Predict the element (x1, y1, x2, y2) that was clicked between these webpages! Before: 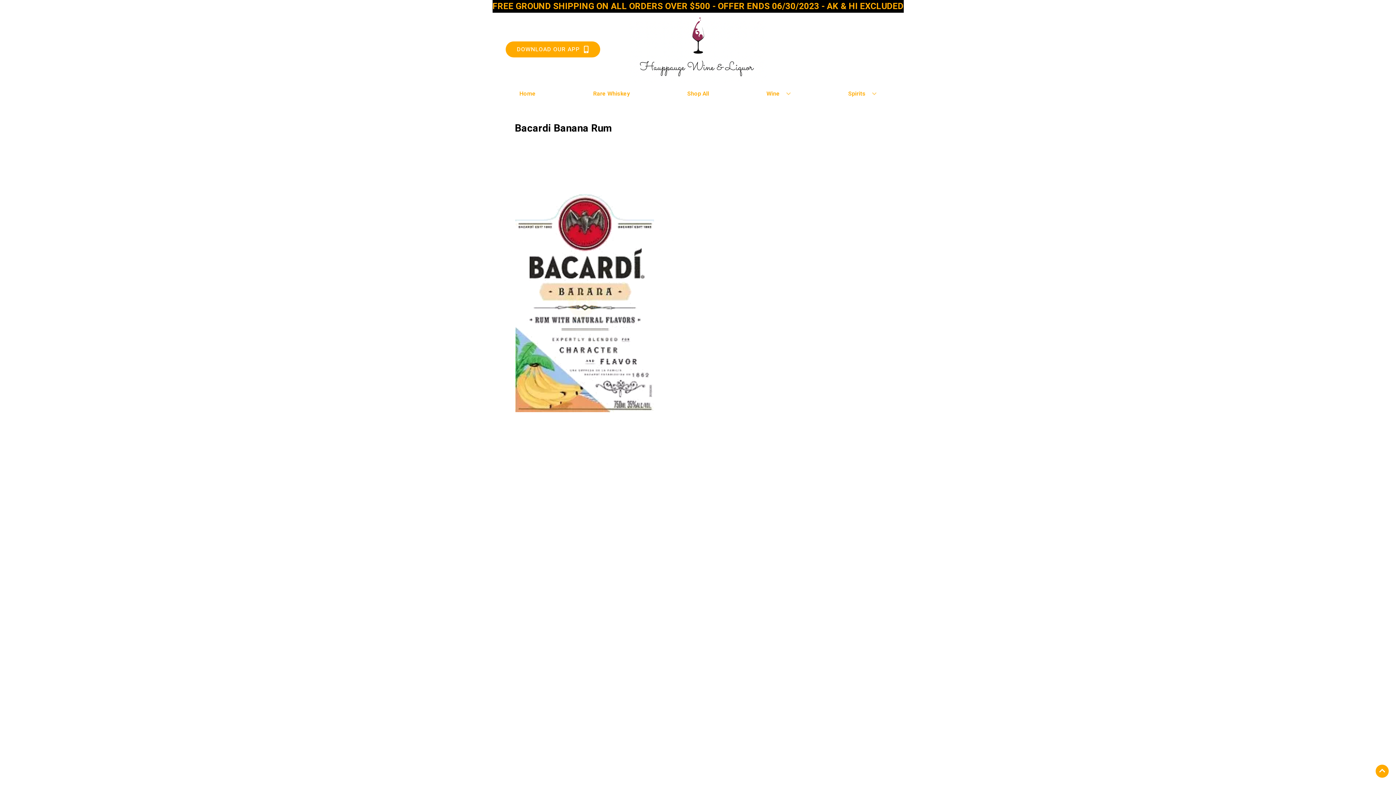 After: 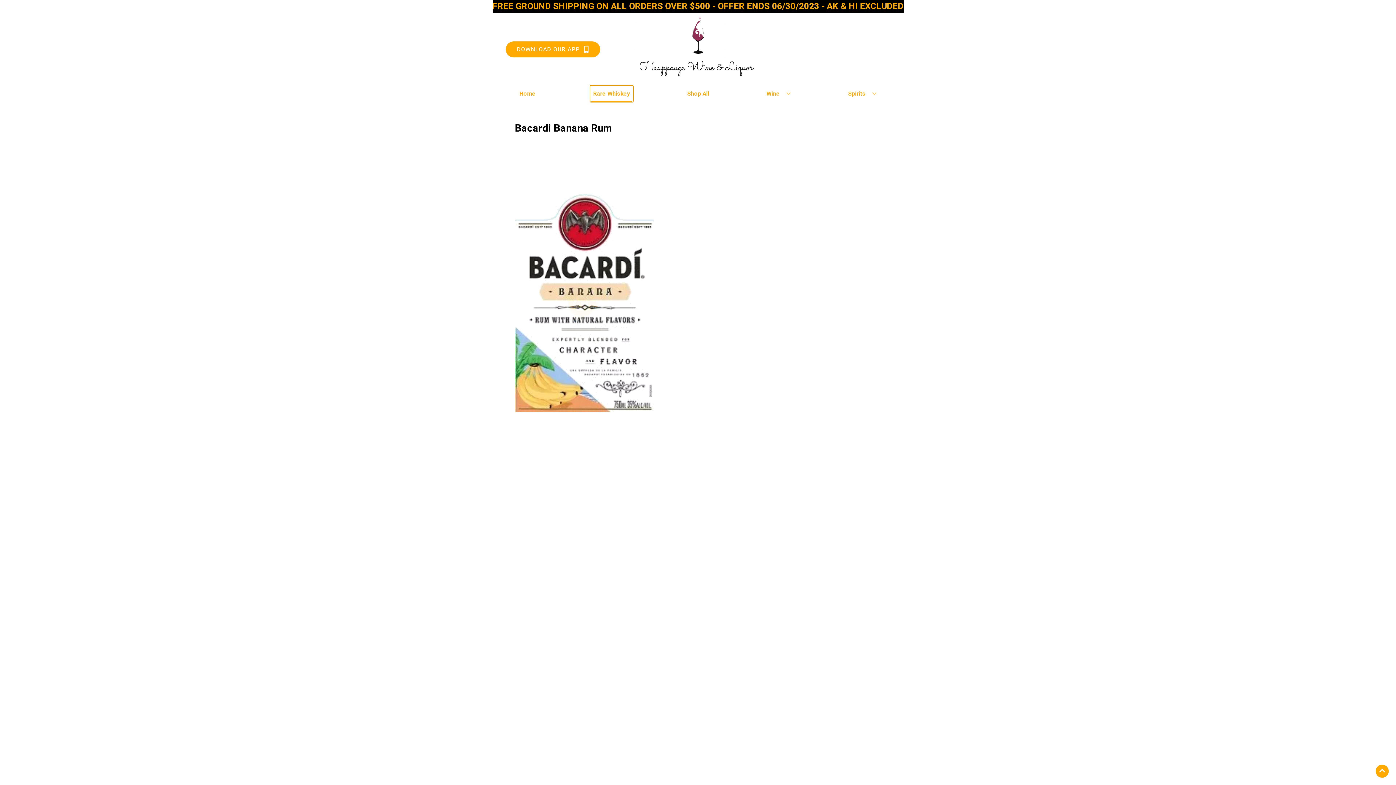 Action: bbox: (590, 85, 632, 101) label: Rare Whiskey